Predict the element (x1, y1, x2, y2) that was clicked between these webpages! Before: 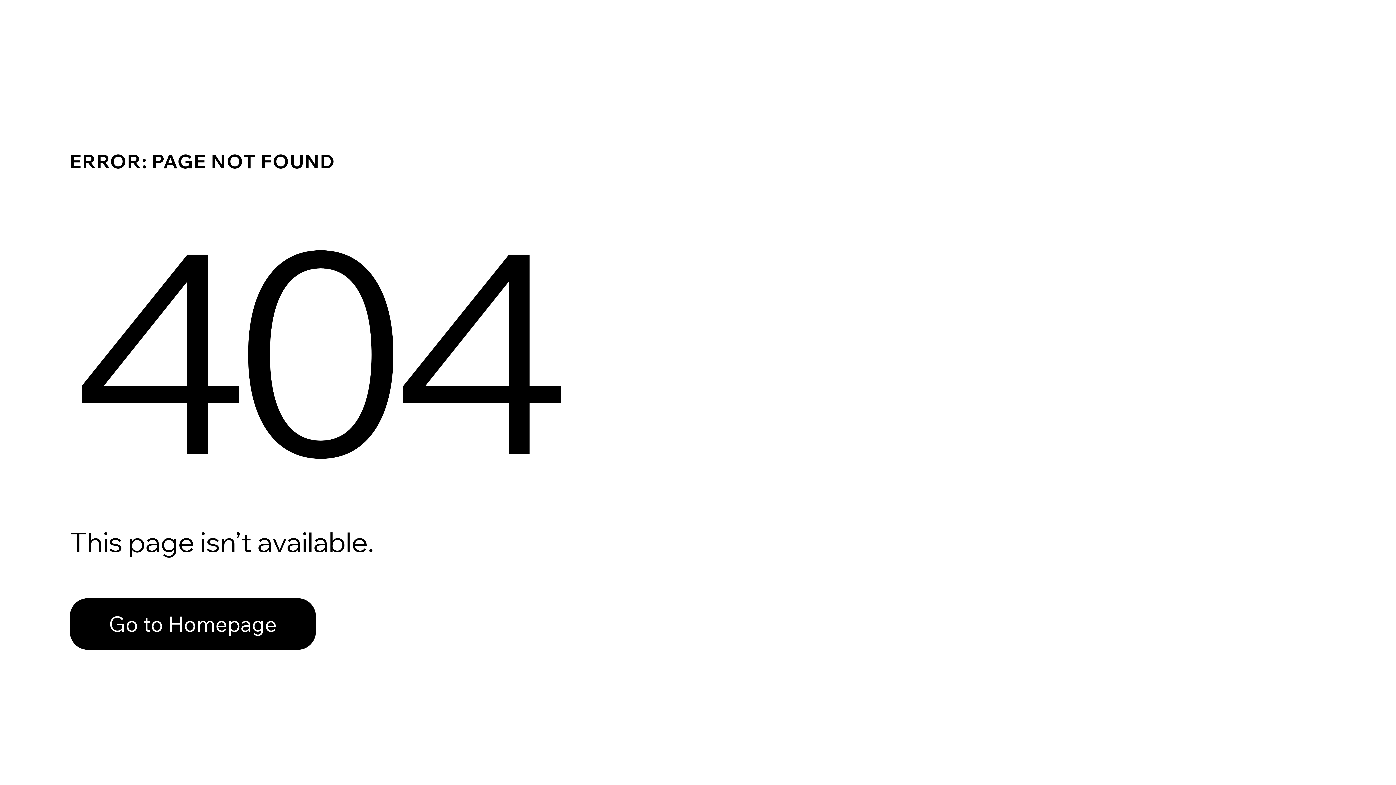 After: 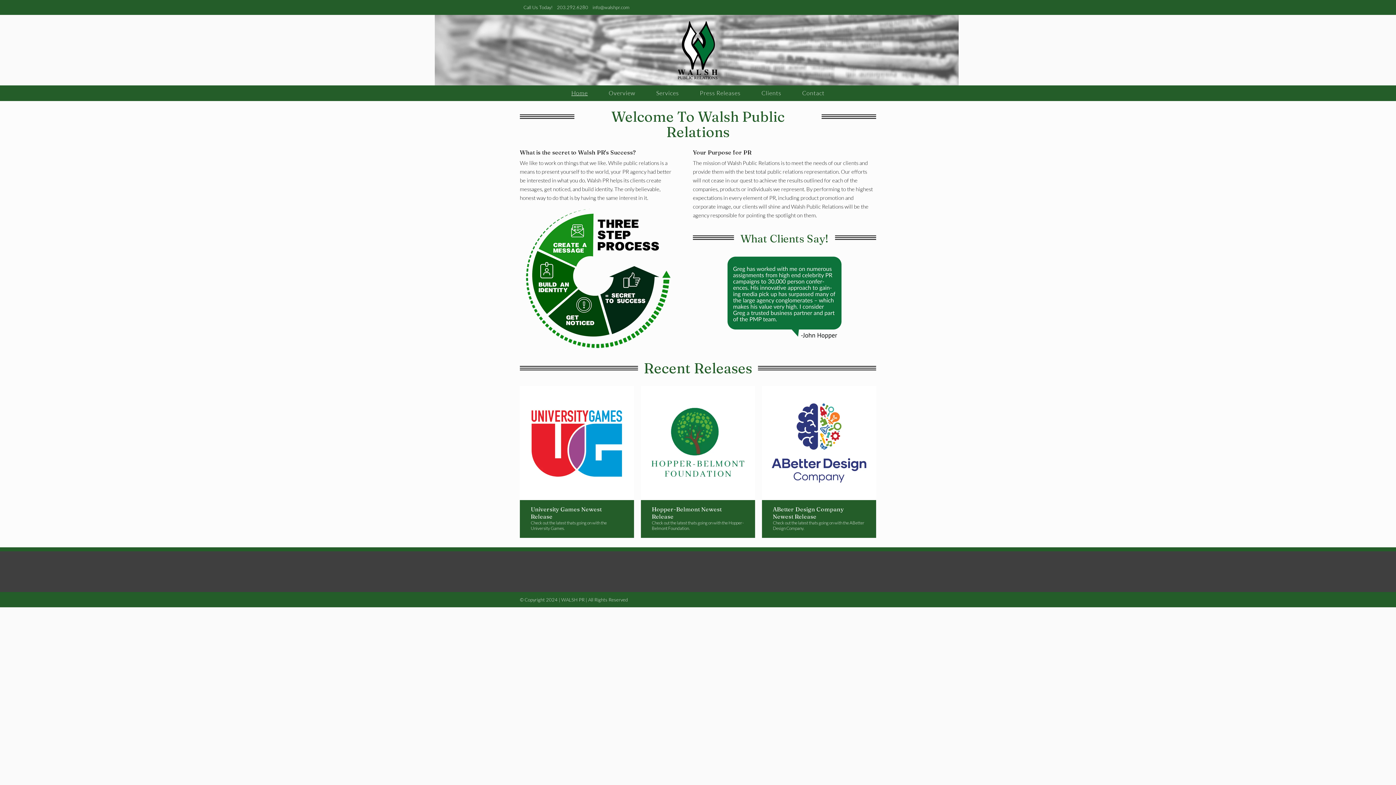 Action: bbox: (69, 582, 768, 659) label: Go to Homepage